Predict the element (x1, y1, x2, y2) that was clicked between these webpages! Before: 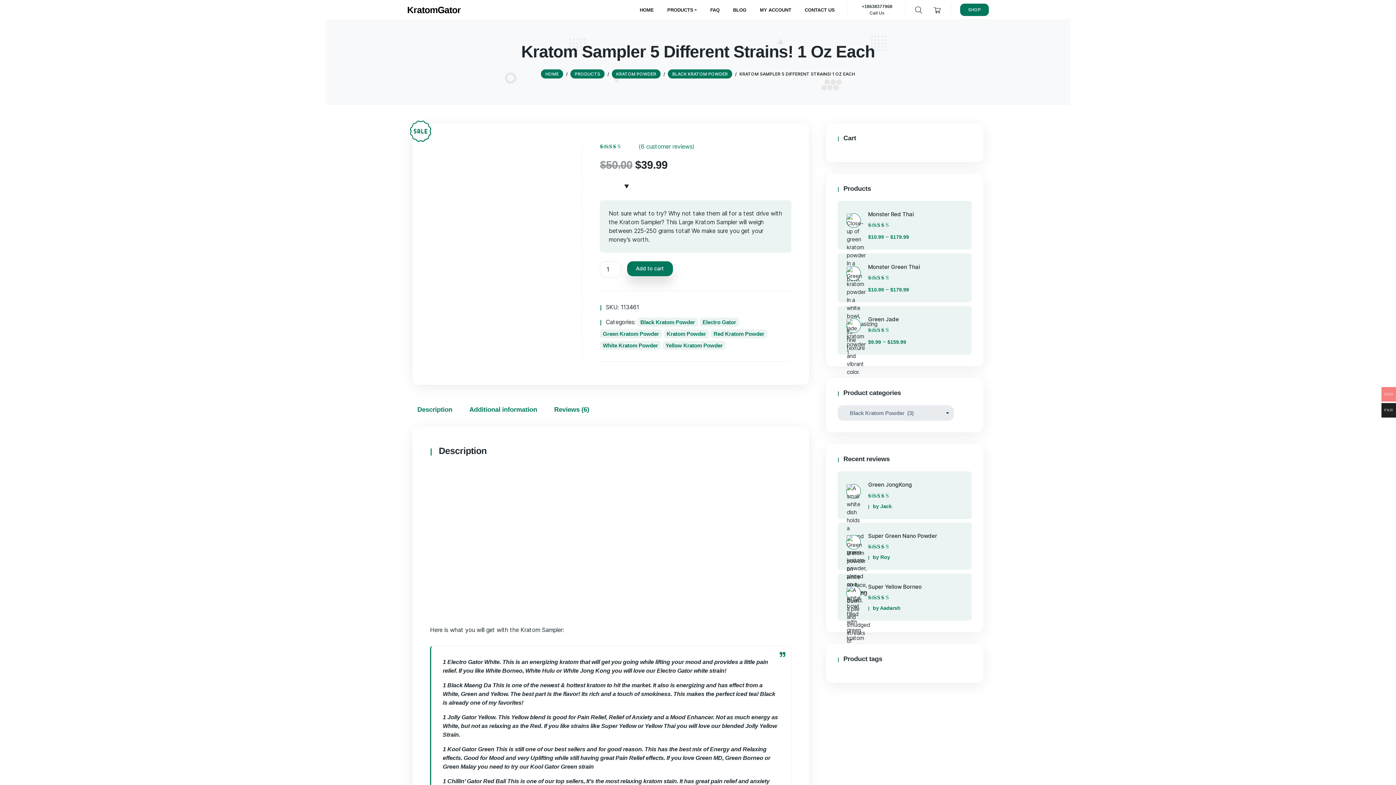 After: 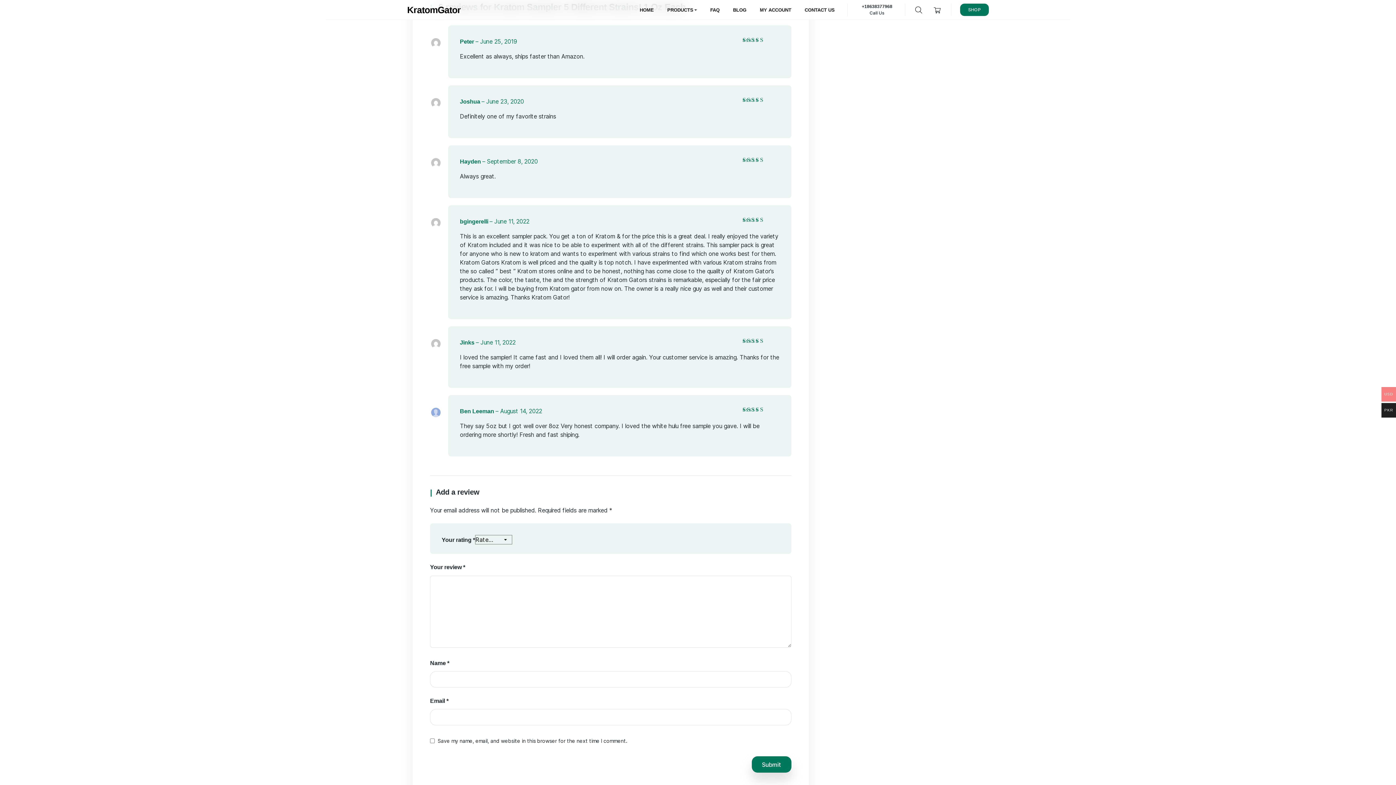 Action: label: (6 customer reviews) bbox: (638, 142, 694, 150)